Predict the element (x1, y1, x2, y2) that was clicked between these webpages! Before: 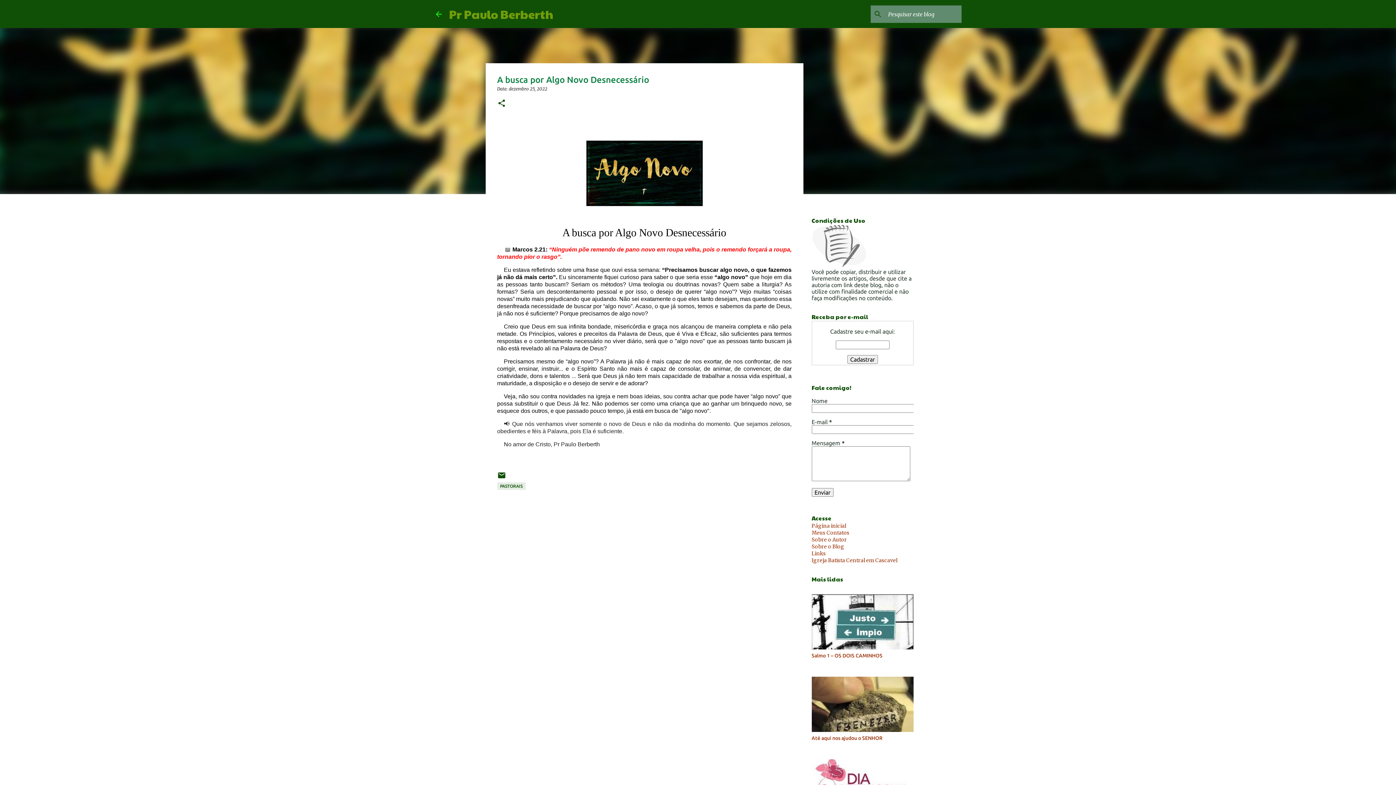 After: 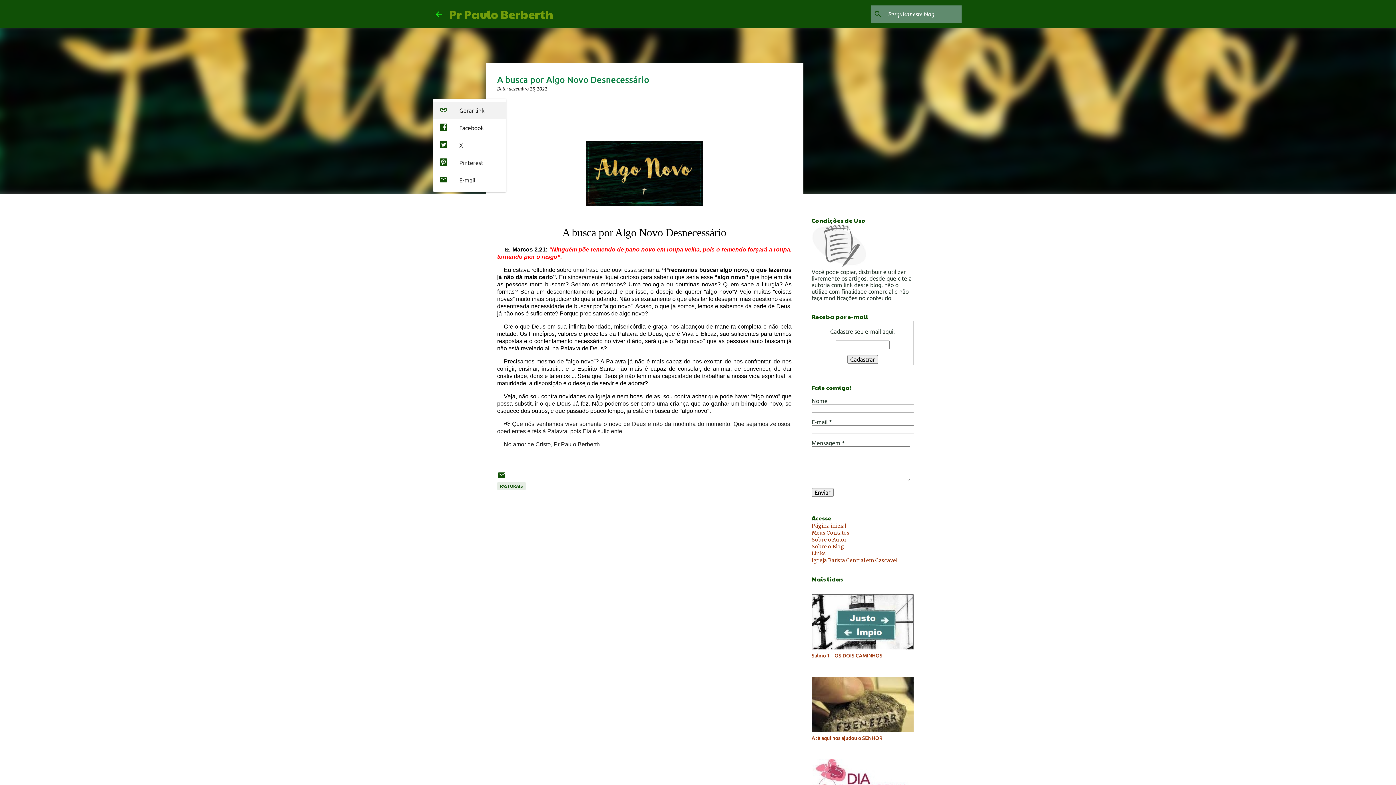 Action: label: Compartilhar bbox: (497, 98, 506, 108)